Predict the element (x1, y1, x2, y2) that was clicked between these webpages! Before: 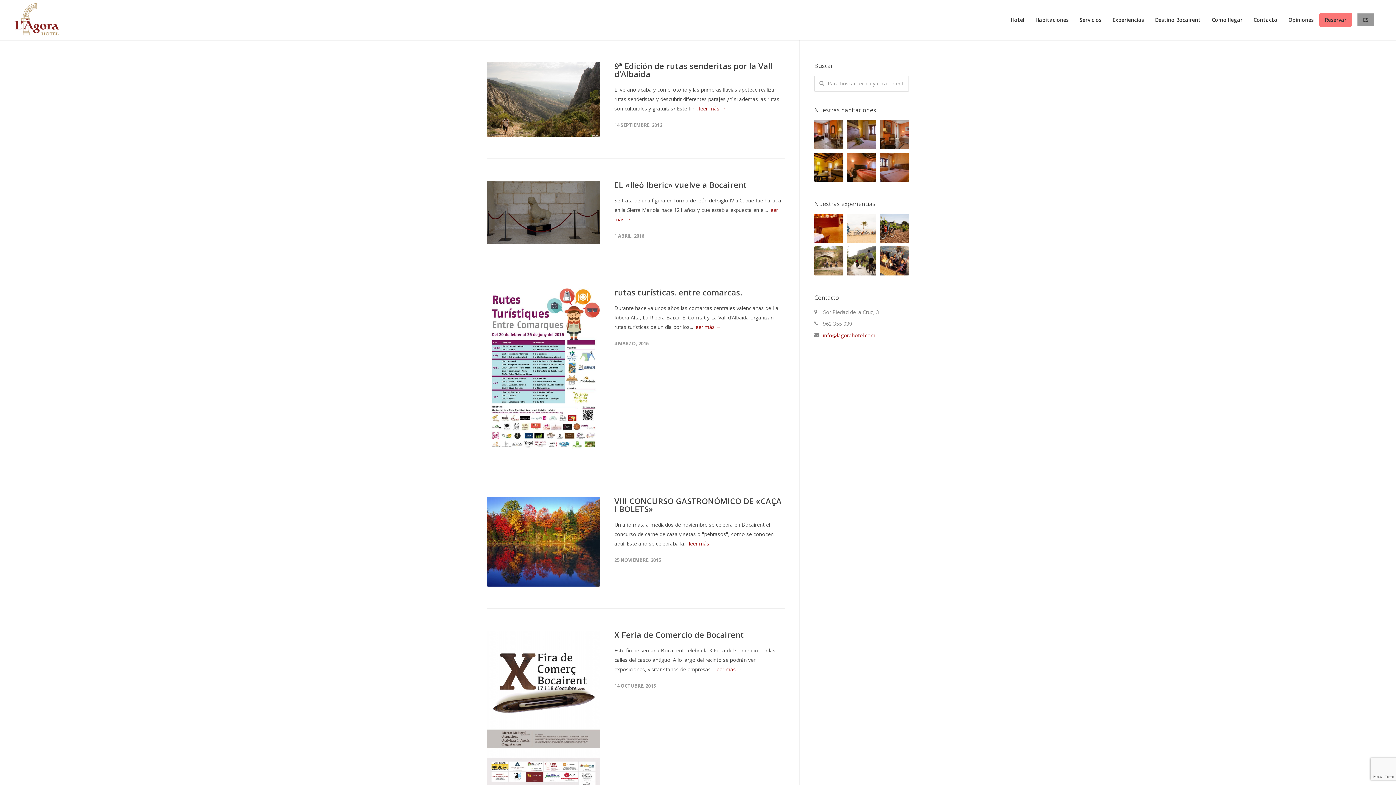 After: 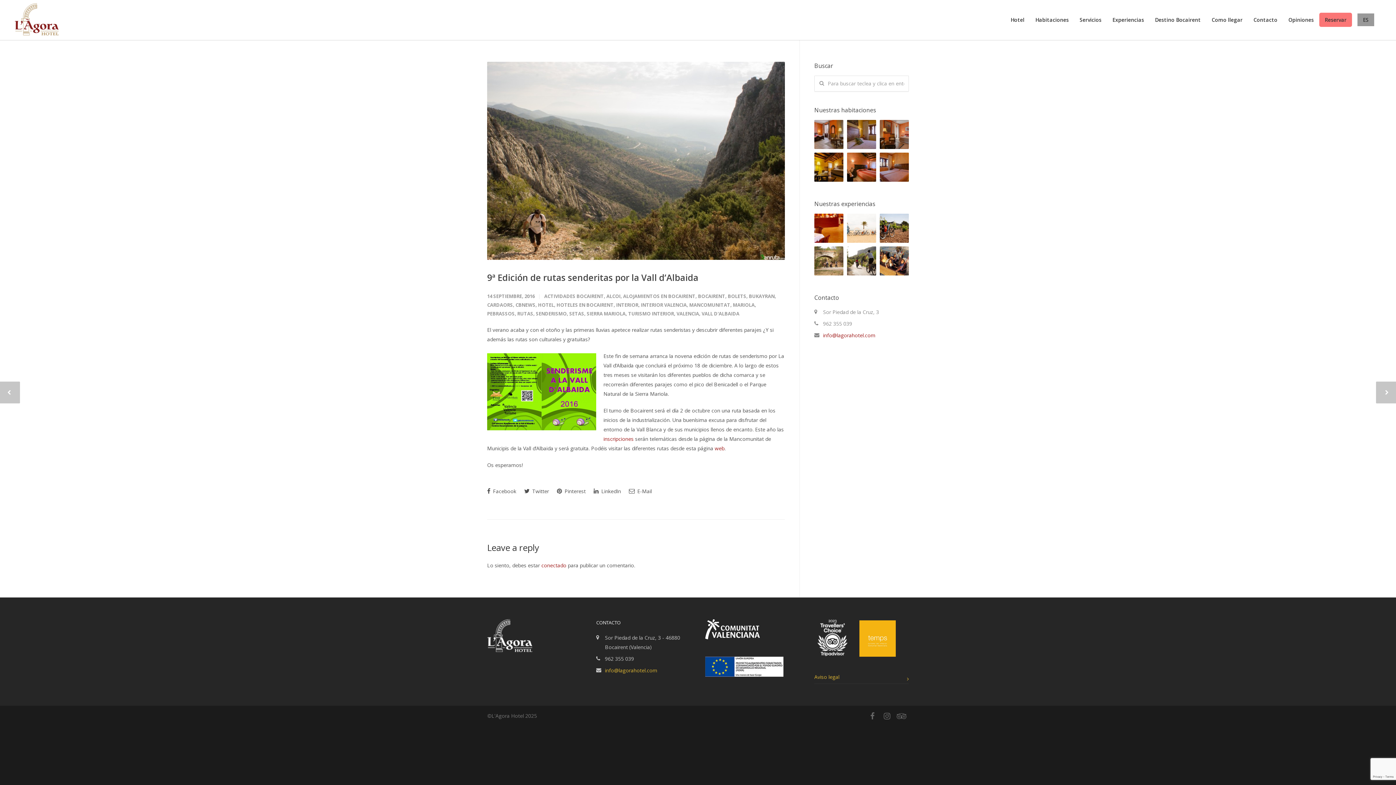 Action: bbox: (699, 105, 726, 112) label: leer más →